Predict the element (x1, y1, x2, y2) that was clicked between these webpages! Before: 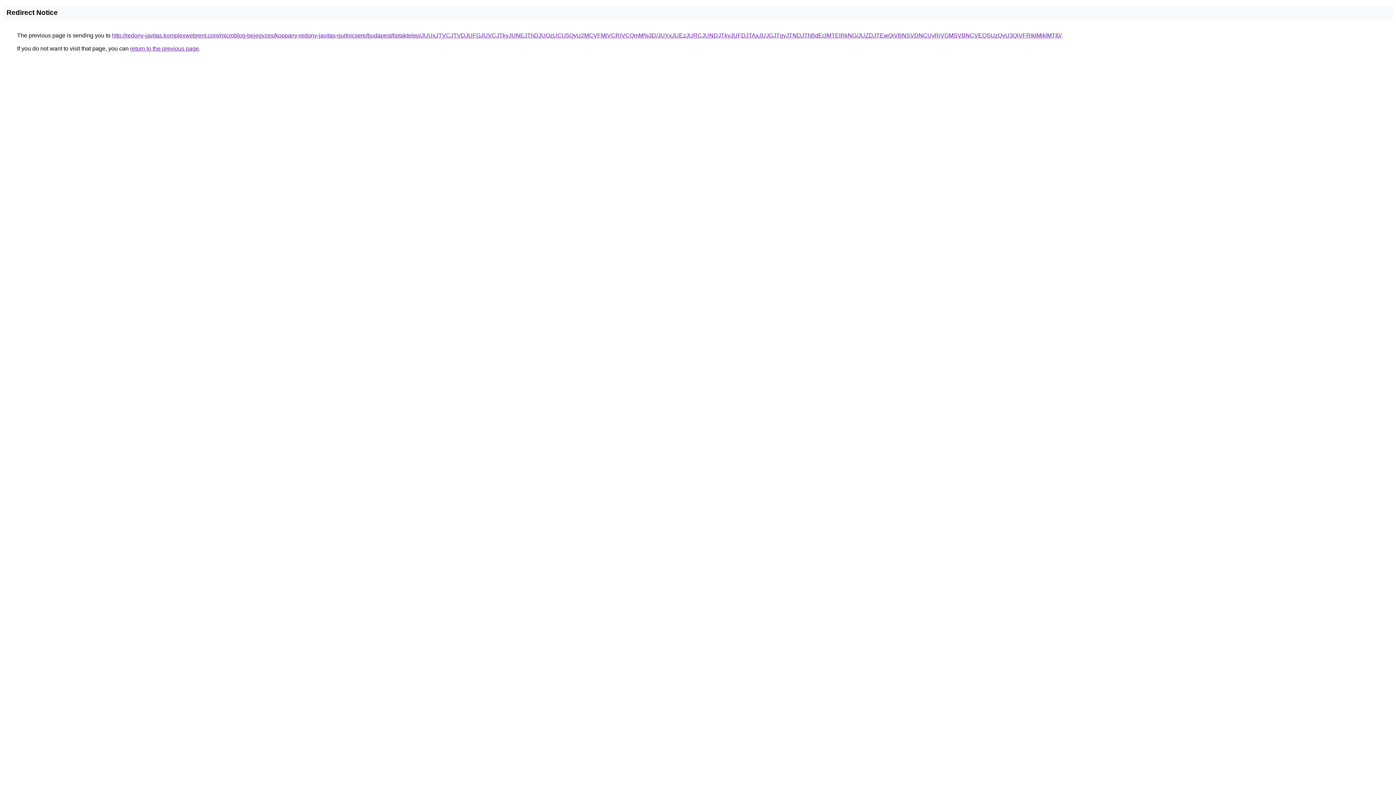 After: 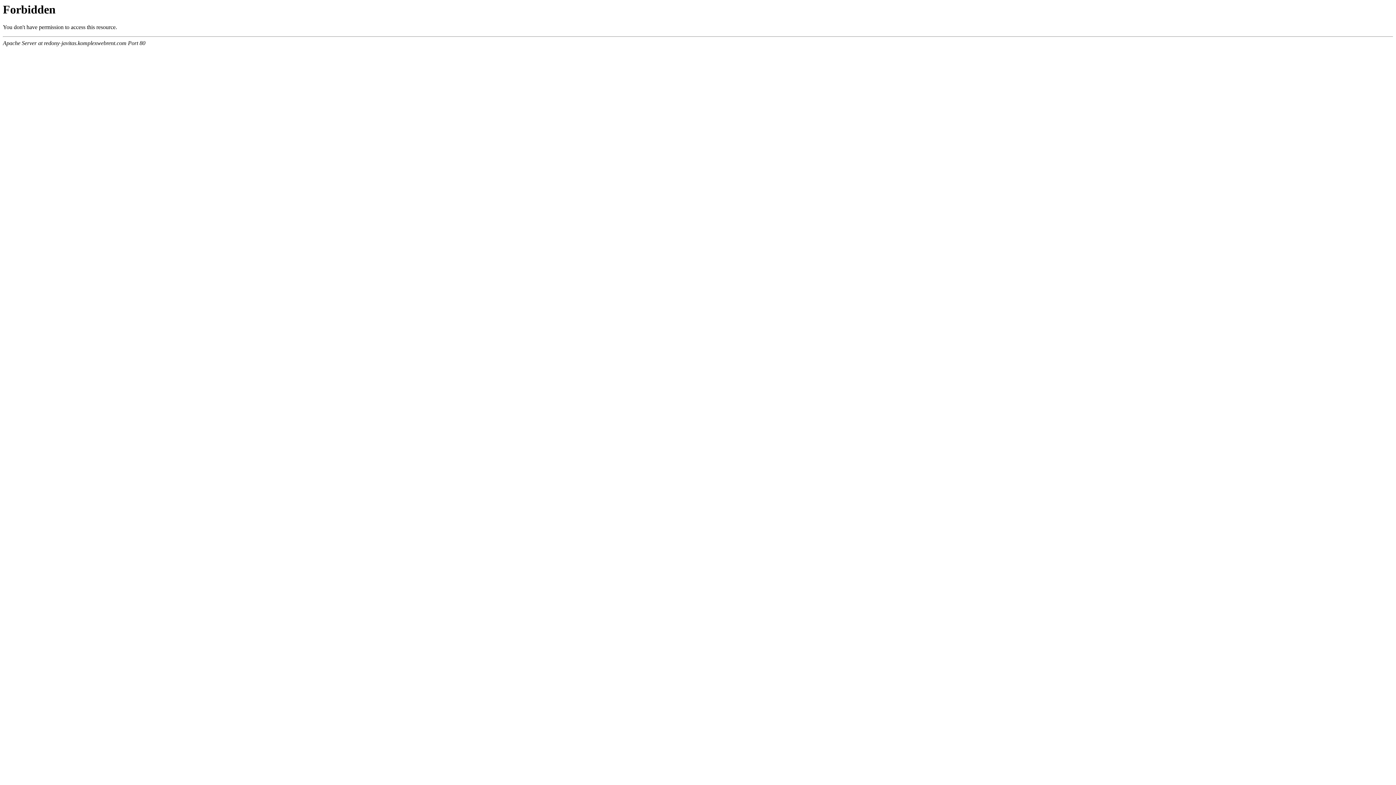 Action: label: http://redony-javitas.komplexwebrent.com/microblog-bejegyzes/koppany-redony-javitas-gurtnicsere/budapest/liptaktelep/JUUxJTVCJTVDJUFGJUVCJTkyJUNEJThDJUQzUCU5QyU2MCVFMiVCRiVCQmM%3D/JUYxJUEzJURCJUNDJTkyJUFDJTAxJUJGJTgyJTNDJThBdEclMTElRkNG/JUZDJTEwQiVBNSVDNCUyRiVGMSVBNCVEQSUzQyU3QiVFRlklMjklMTI0/ bbox: (112, 32, 1061, 38)